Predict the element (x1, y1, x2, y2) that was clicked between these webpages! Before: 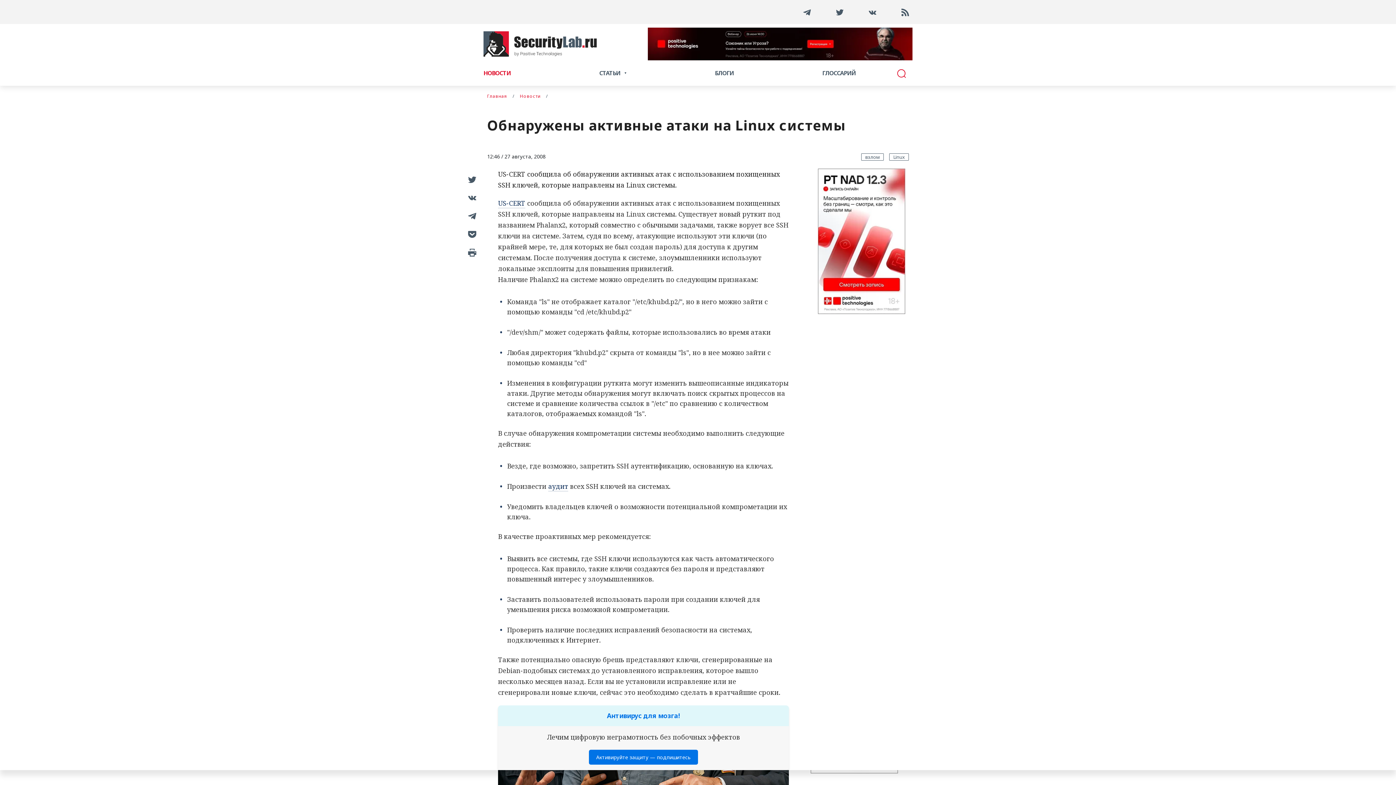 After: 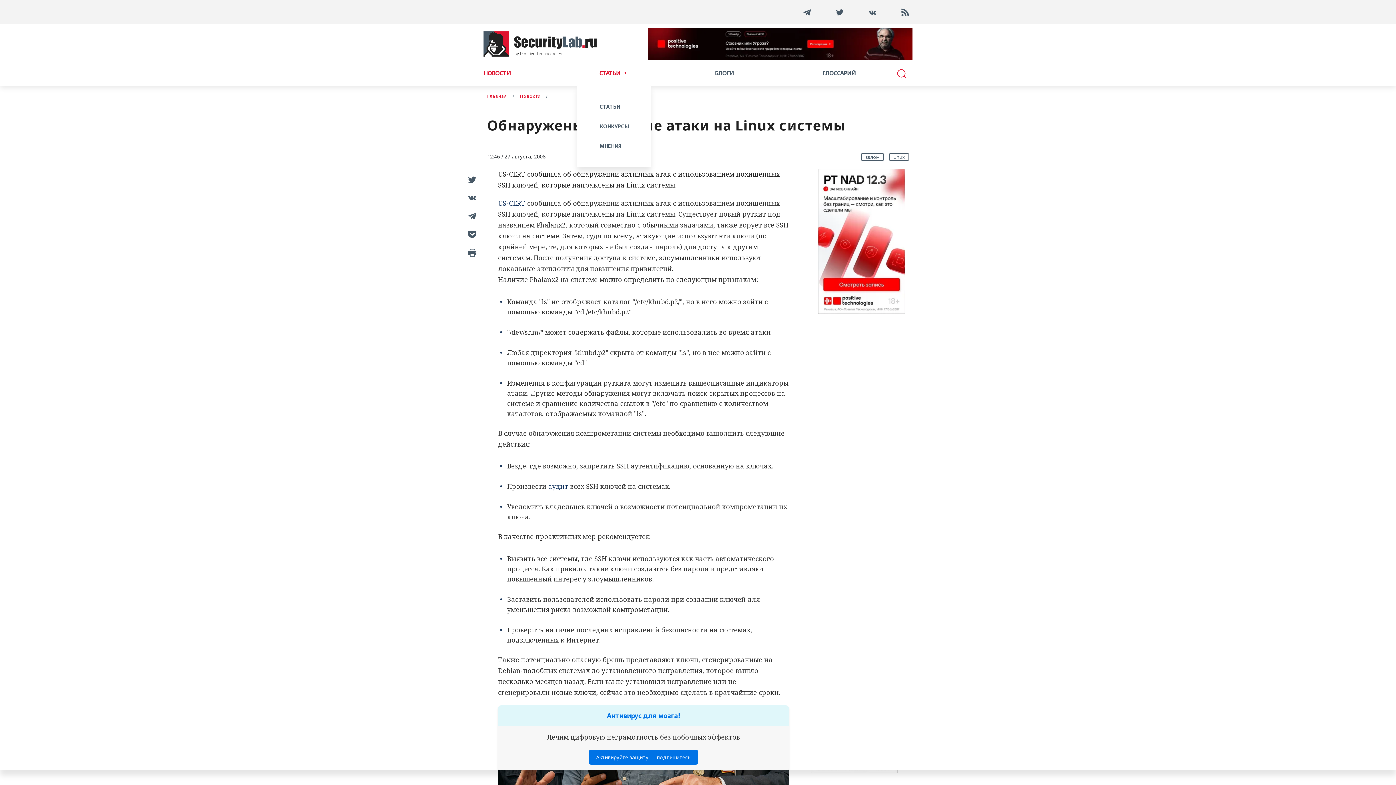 Action: bbox: (599, 68, 626, 77) label: СТАТЬИ